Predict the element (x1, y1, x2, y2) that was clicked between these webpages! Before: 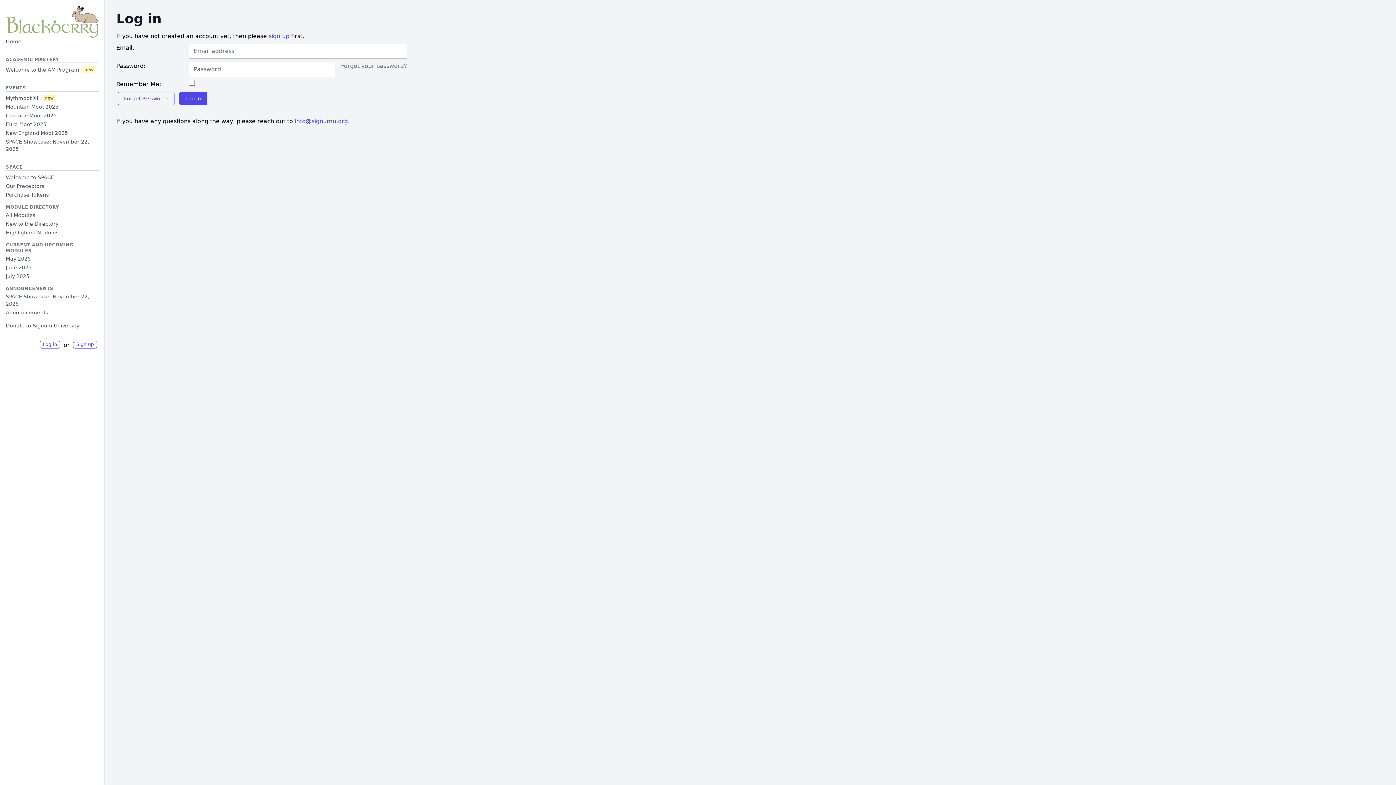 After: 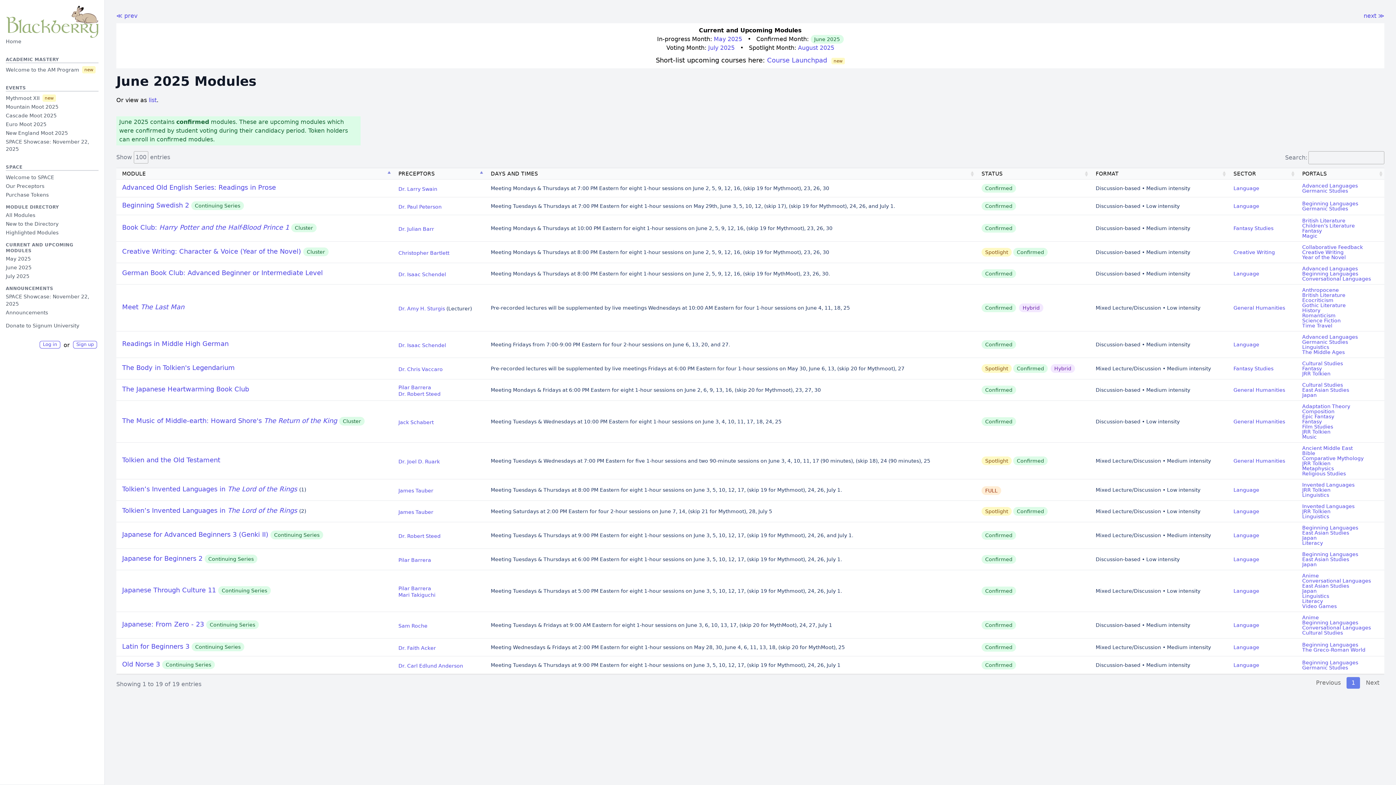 Action: bbox: (5, 264, 98, 271) label: June 2025